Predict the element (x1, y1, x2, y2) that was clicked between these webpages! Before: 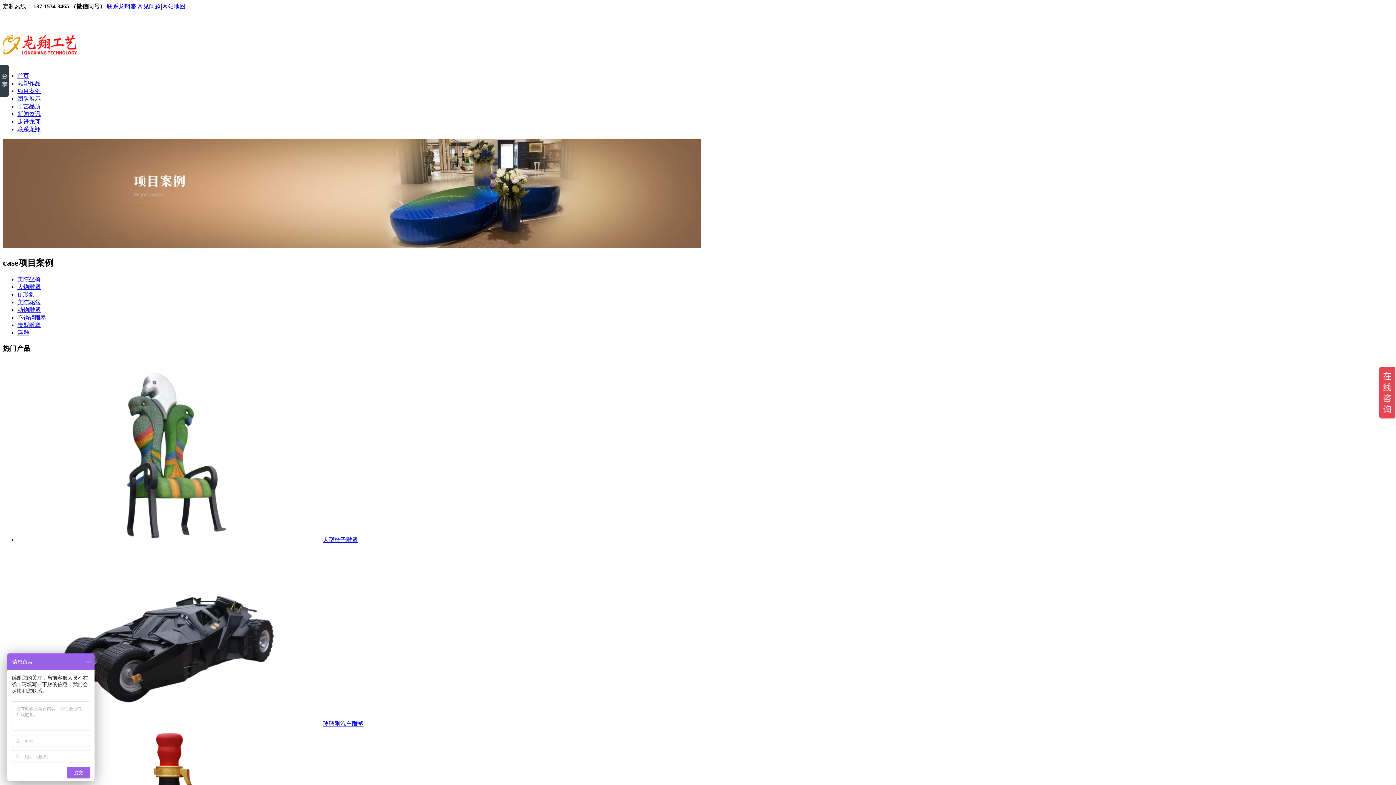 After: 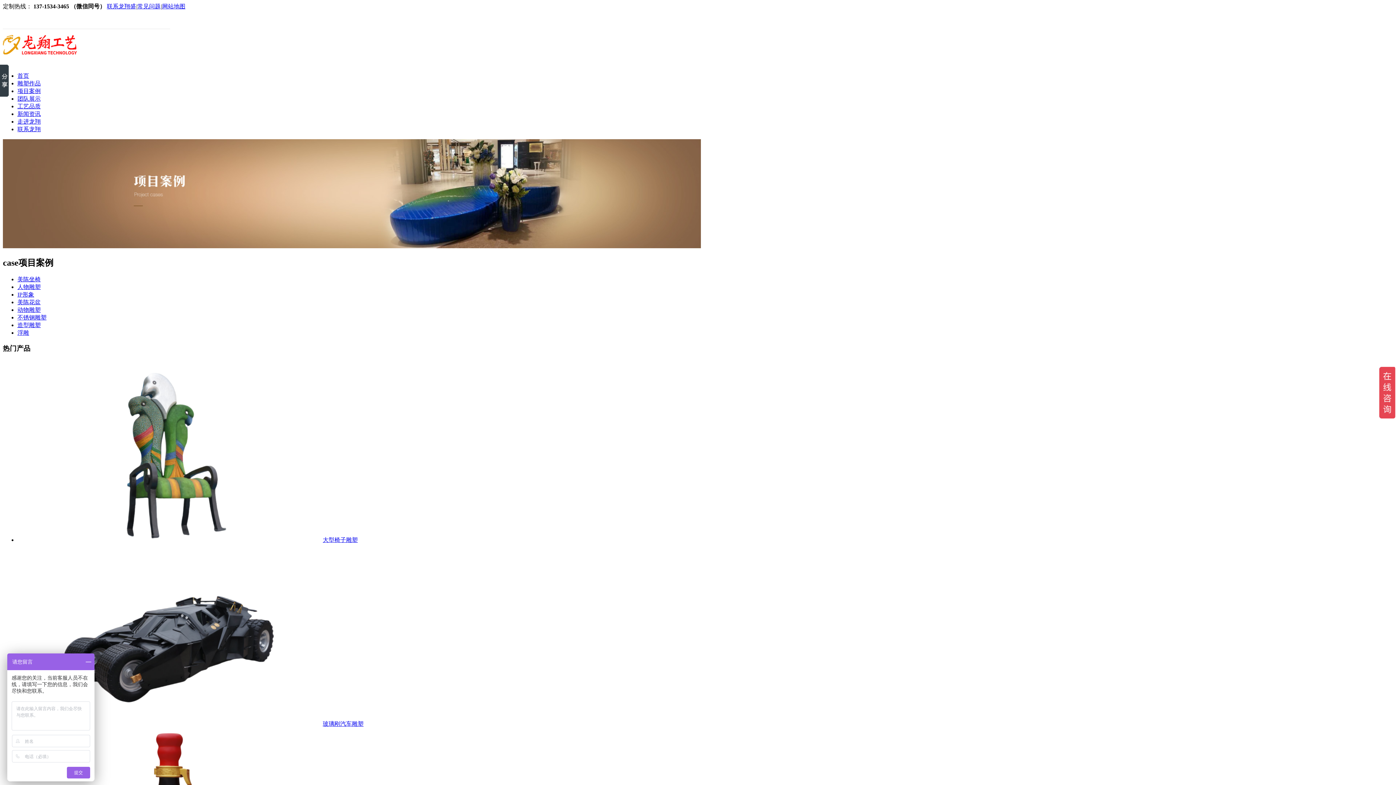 Action: bbox: (17, 299, 40, 305) label: 美陈花盆